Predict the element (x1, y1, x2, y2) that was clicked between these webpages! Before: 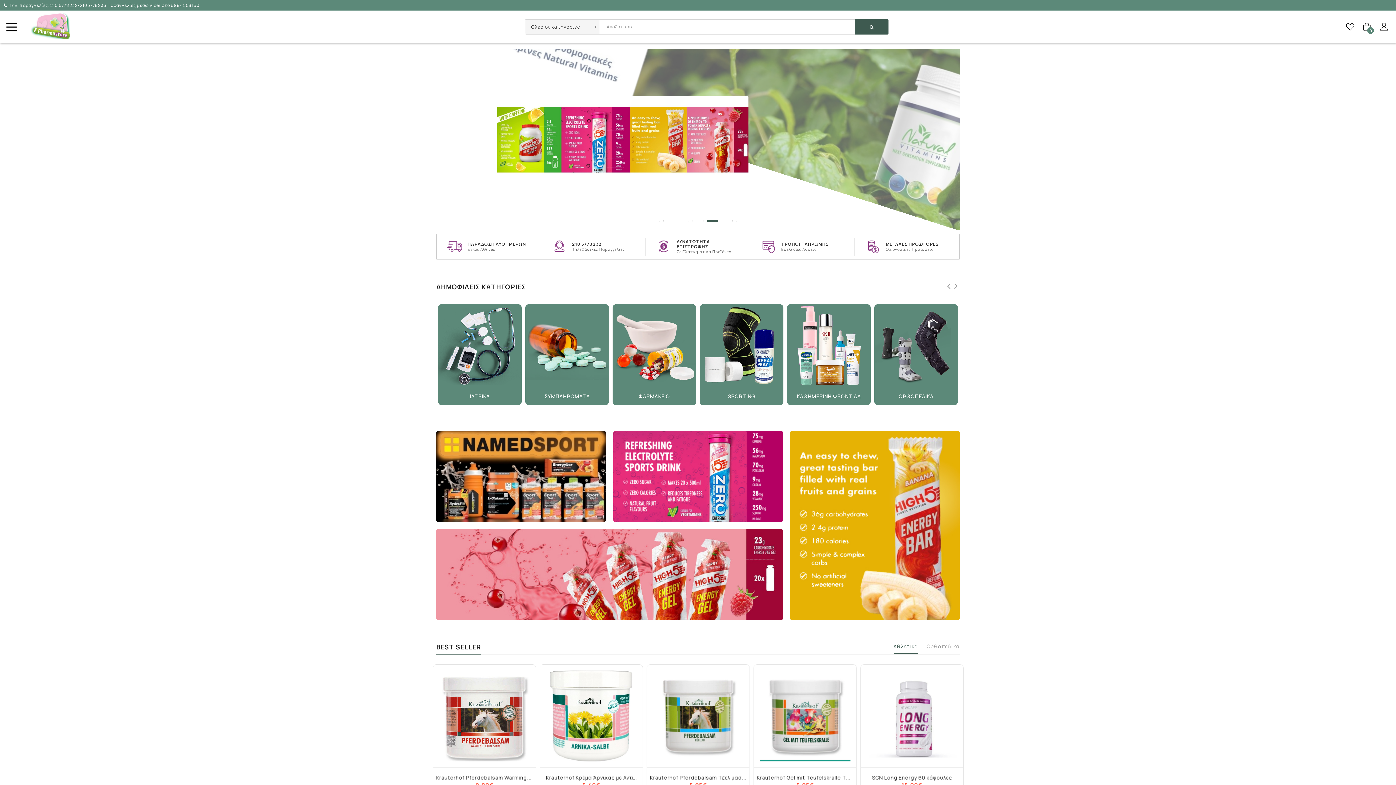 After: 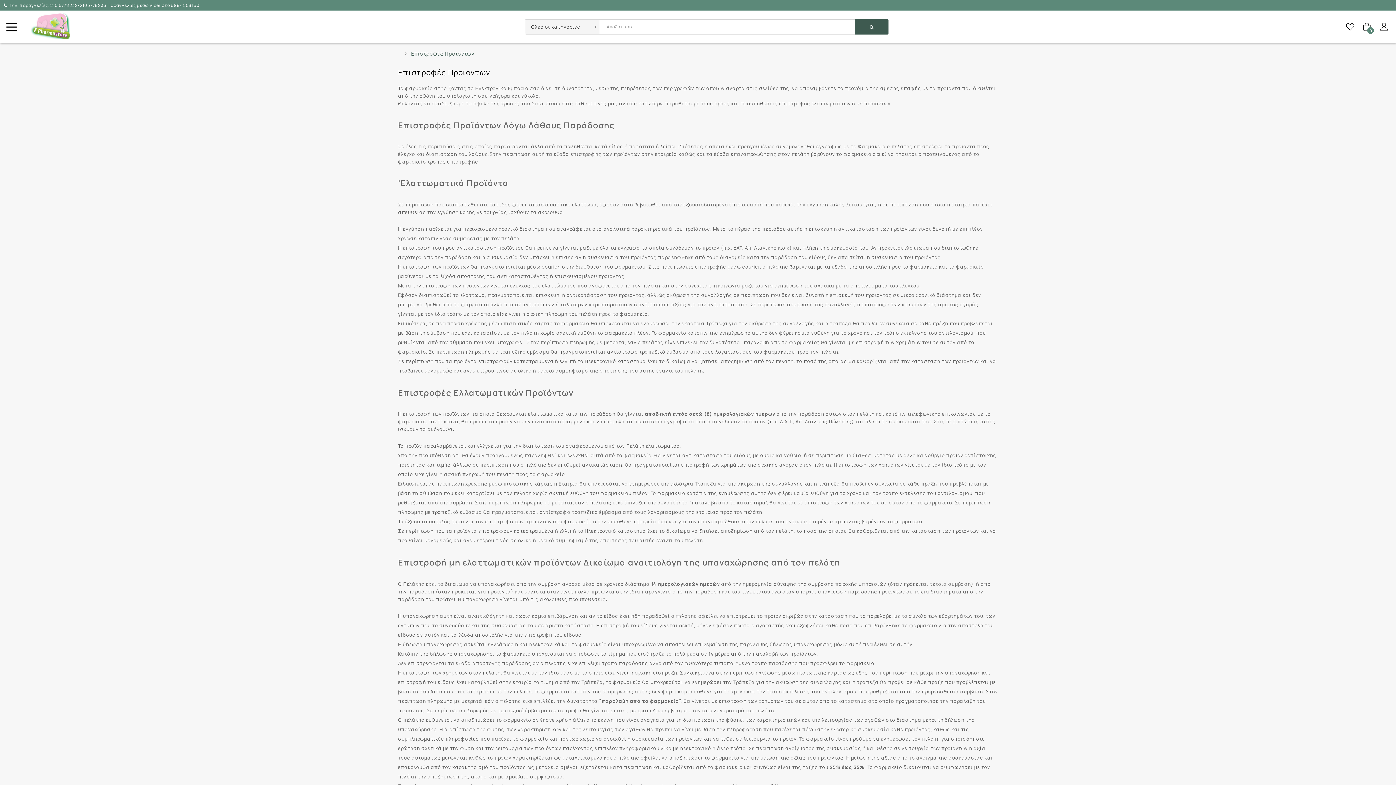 Action: bbox: (676, 239, 741, 249) label: ΔΥΝΑΤΟΤΗΤΑ ΕΠΙΣΤΡΟΦΗΣ